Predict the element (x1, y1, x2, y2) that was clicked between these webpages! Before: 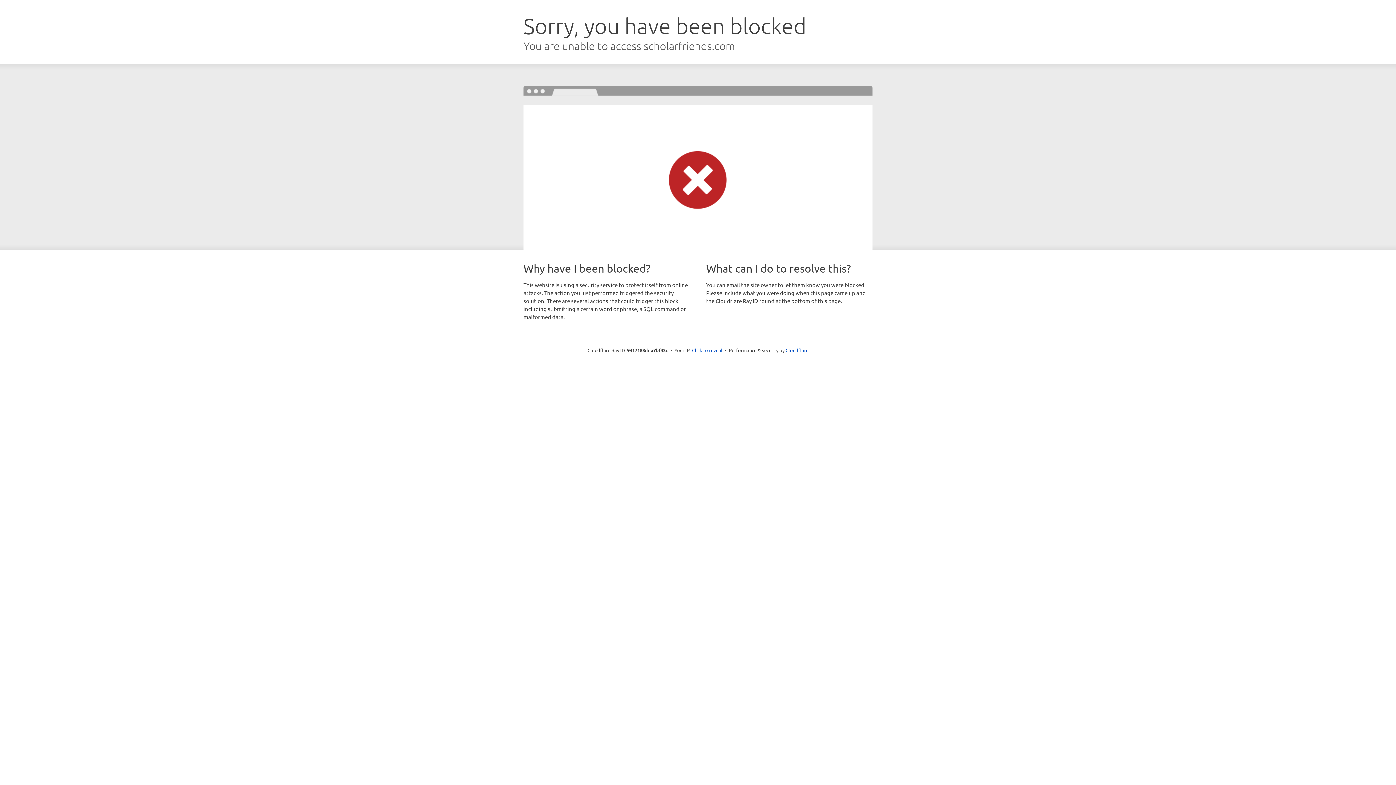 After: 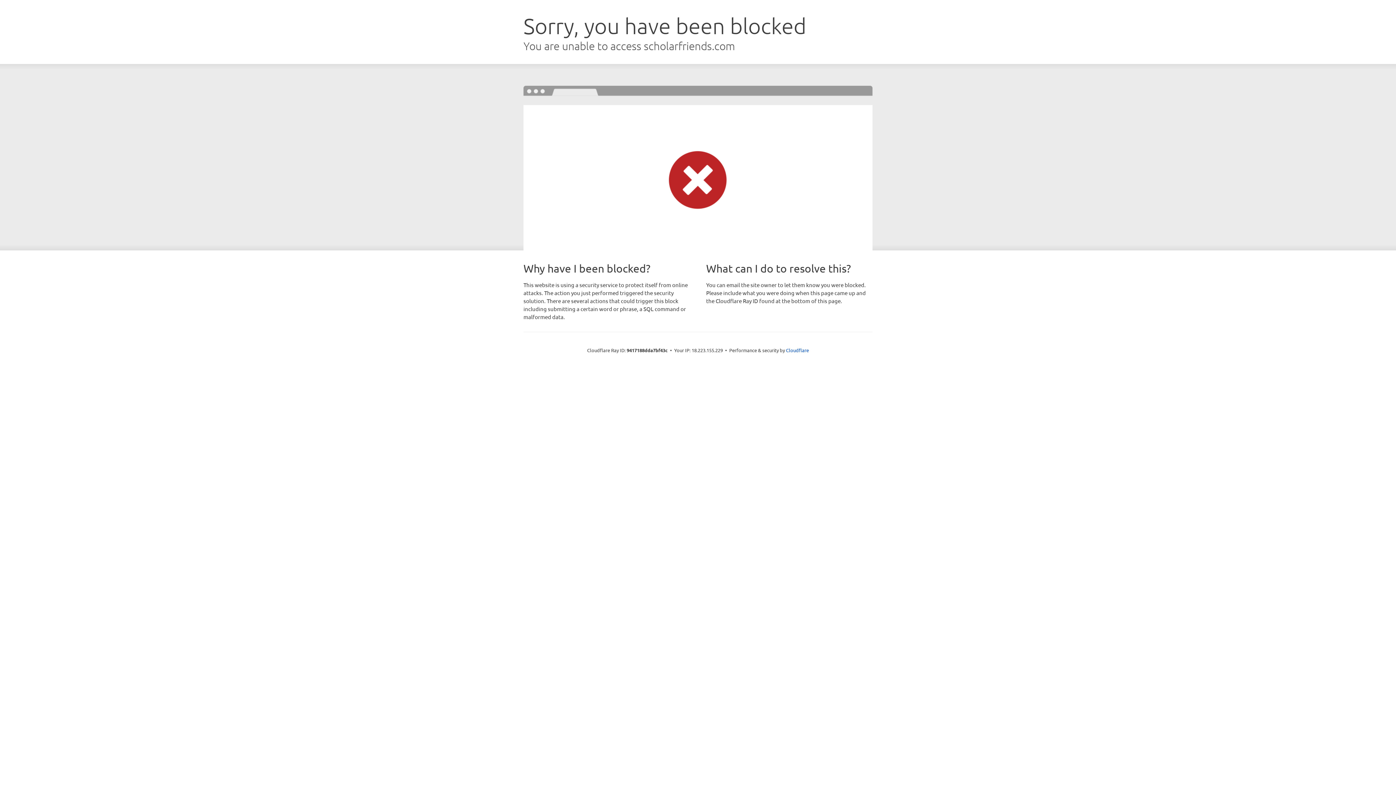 Action: bbox: (692, 346, 722, 353) label: Click to reveal